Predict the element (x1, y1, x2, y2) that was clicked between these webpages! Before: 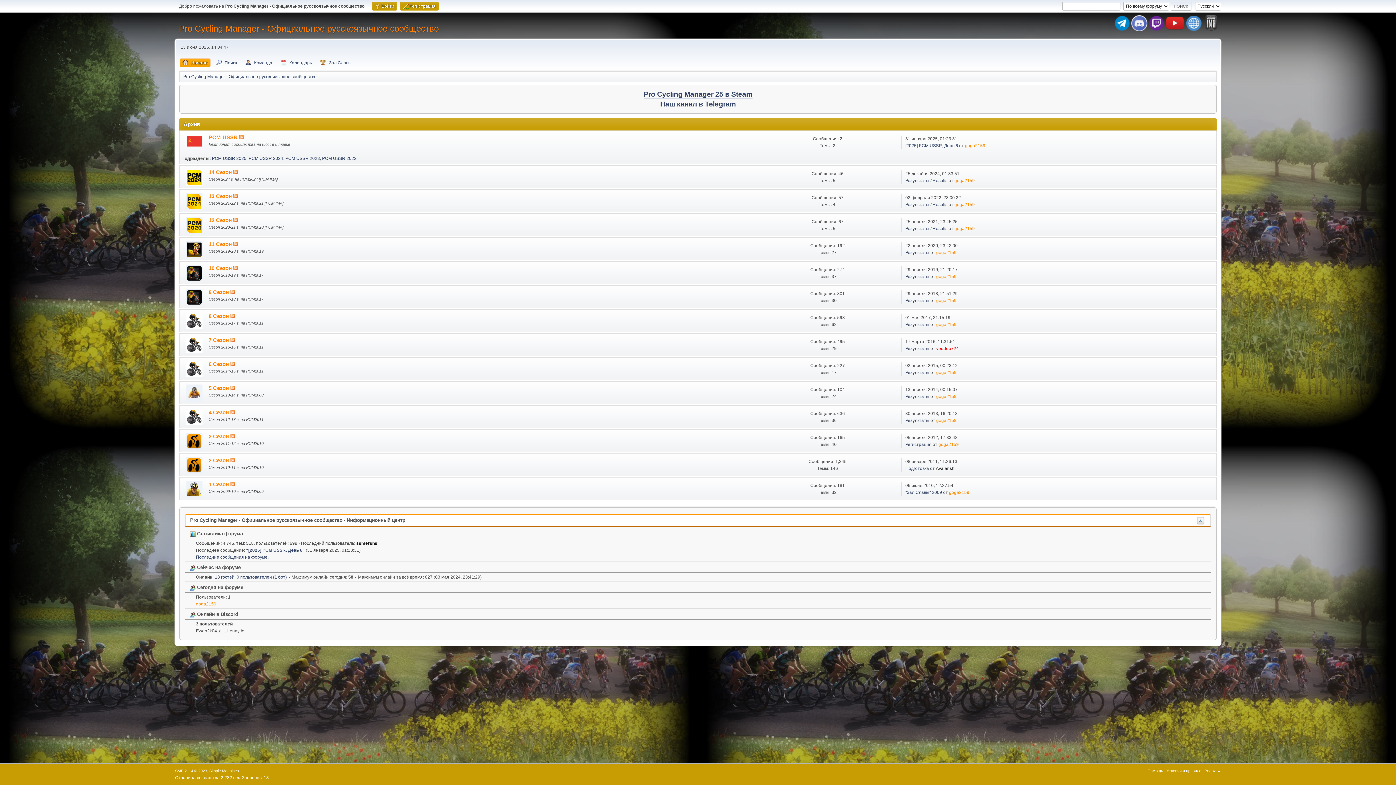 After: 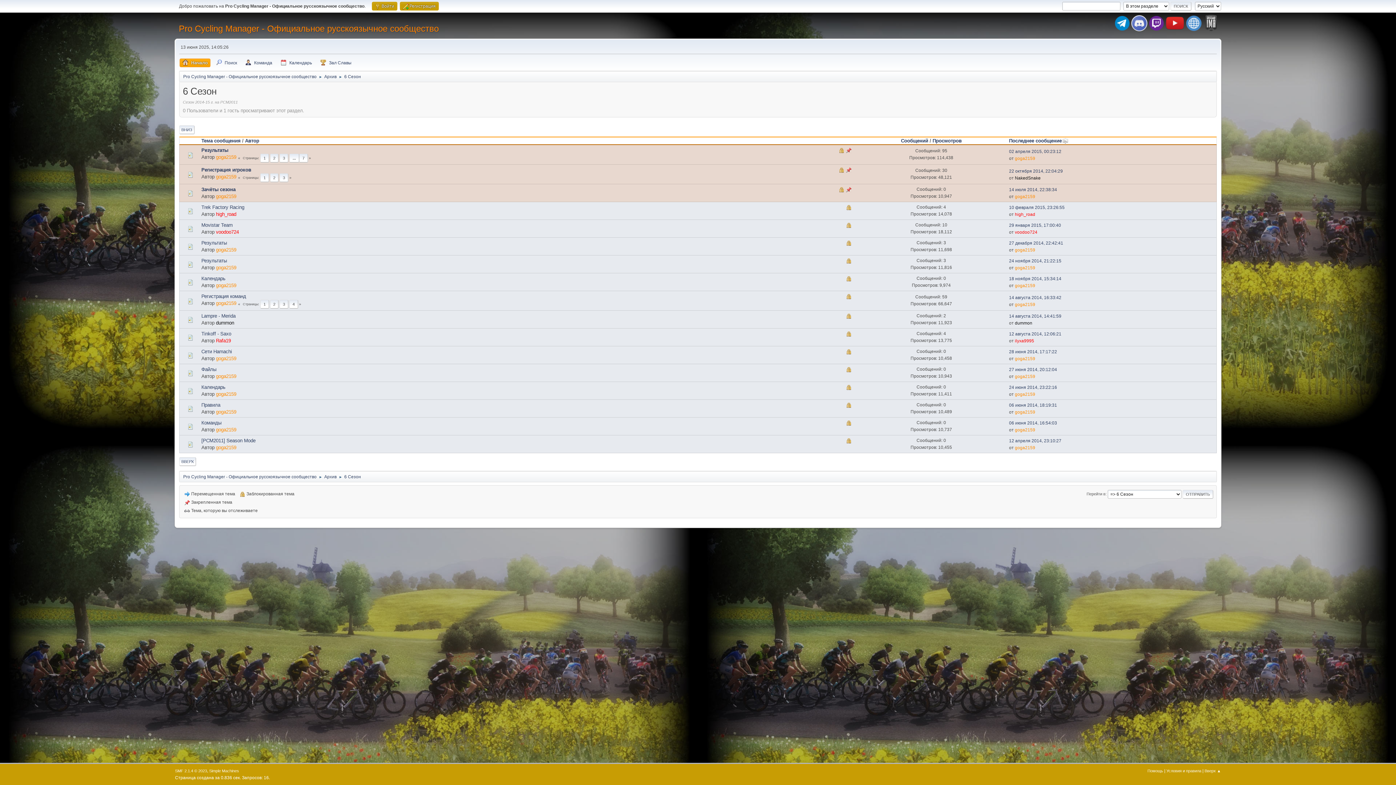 Action: bbox: (208, 361, 230, 367) label: 6 Сезон 